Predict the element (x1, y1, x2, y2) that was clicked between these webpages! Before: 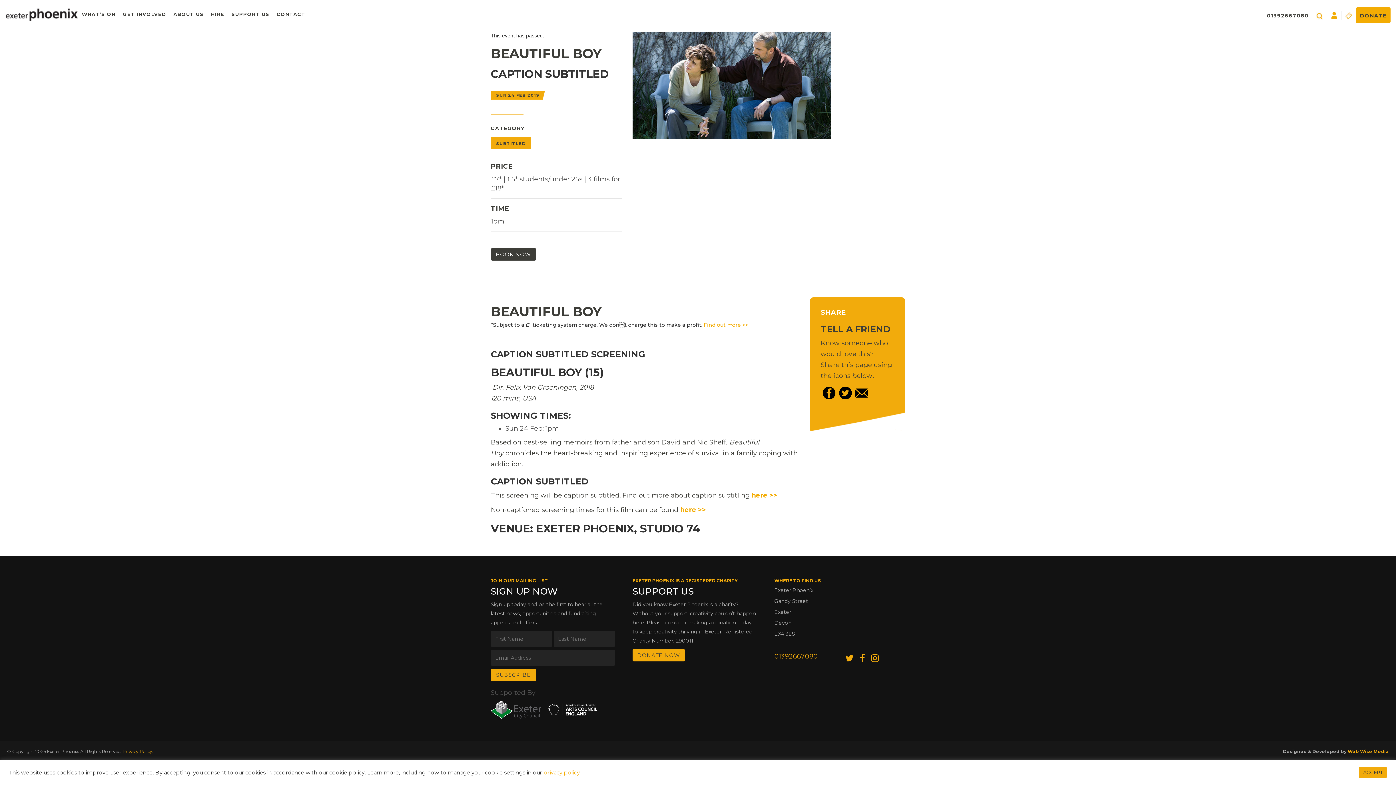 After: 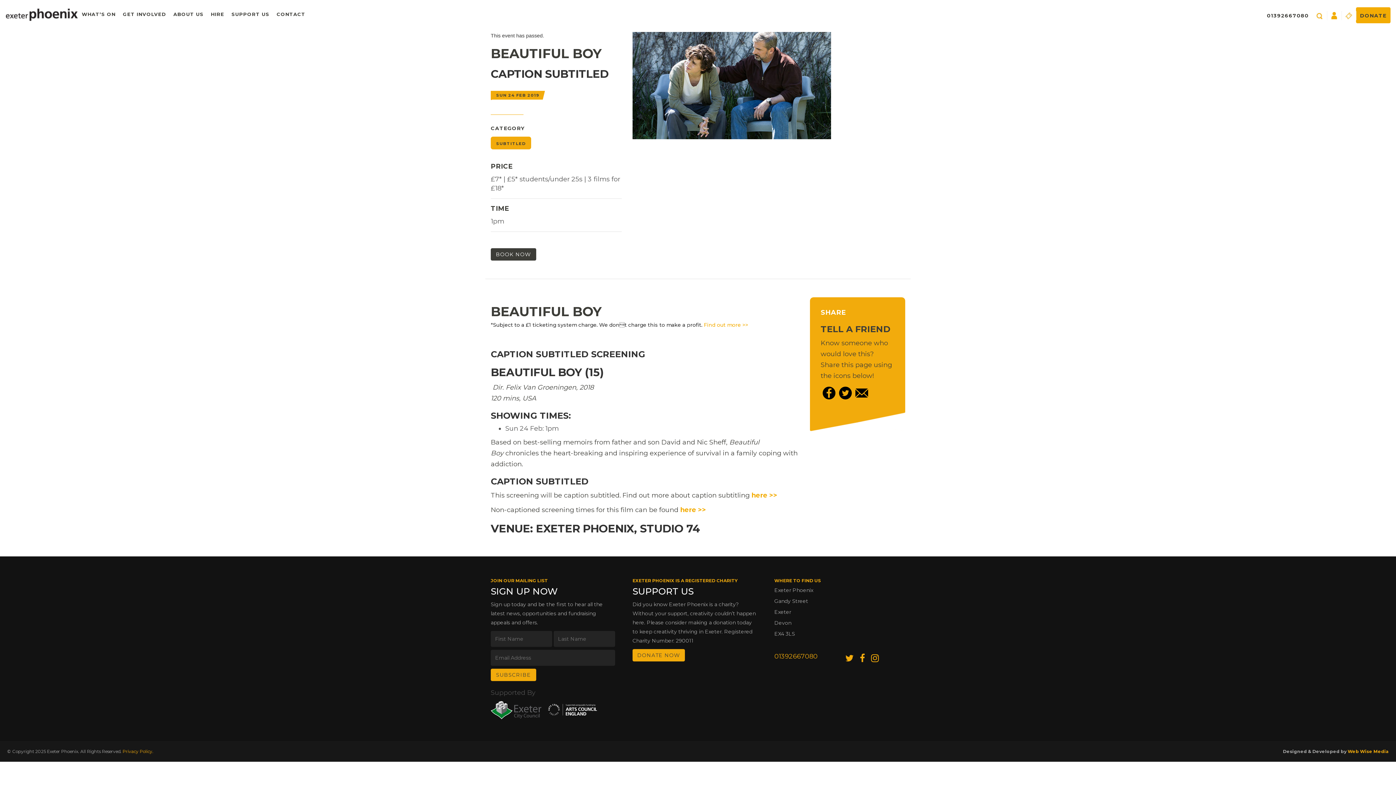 Action: label: ACCEPT bbox: (1359, 767, 1387, 778)